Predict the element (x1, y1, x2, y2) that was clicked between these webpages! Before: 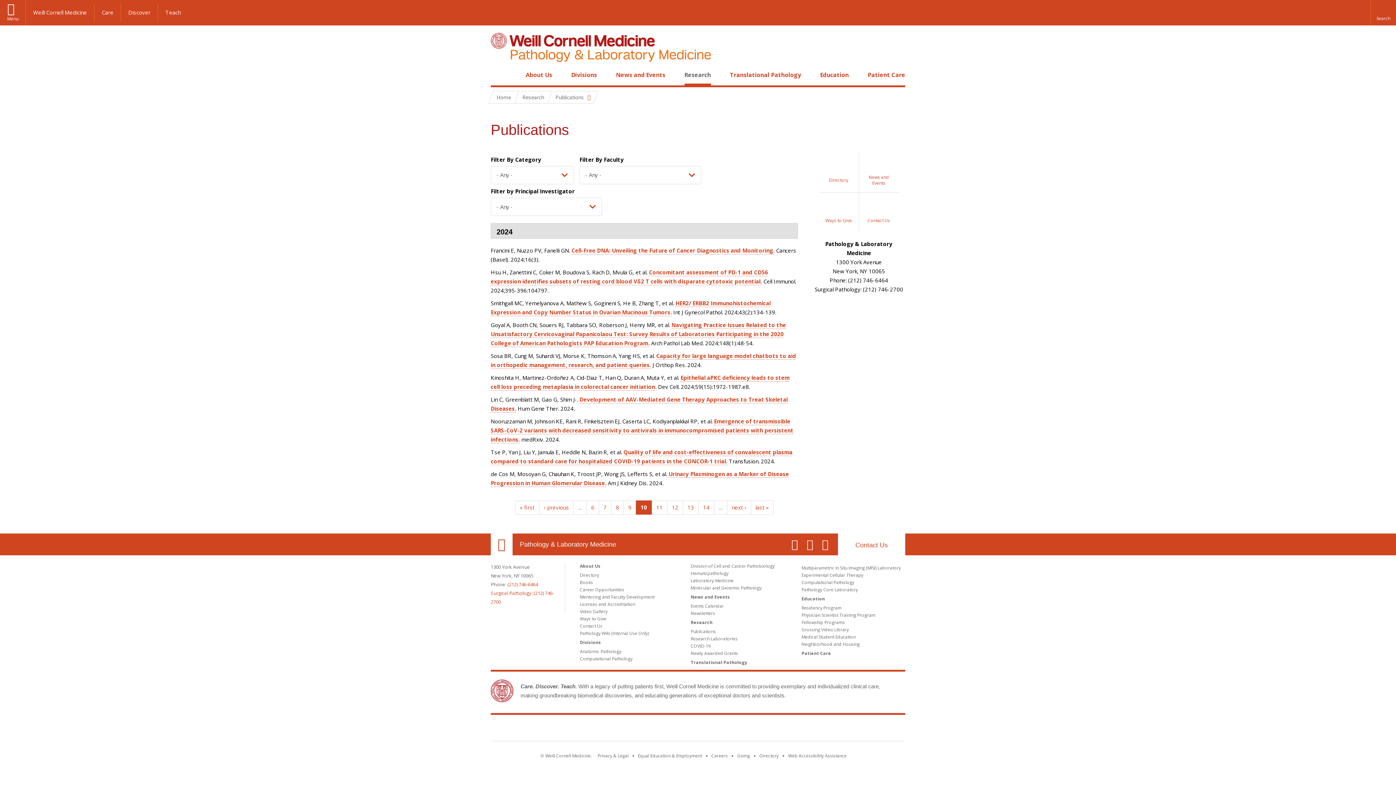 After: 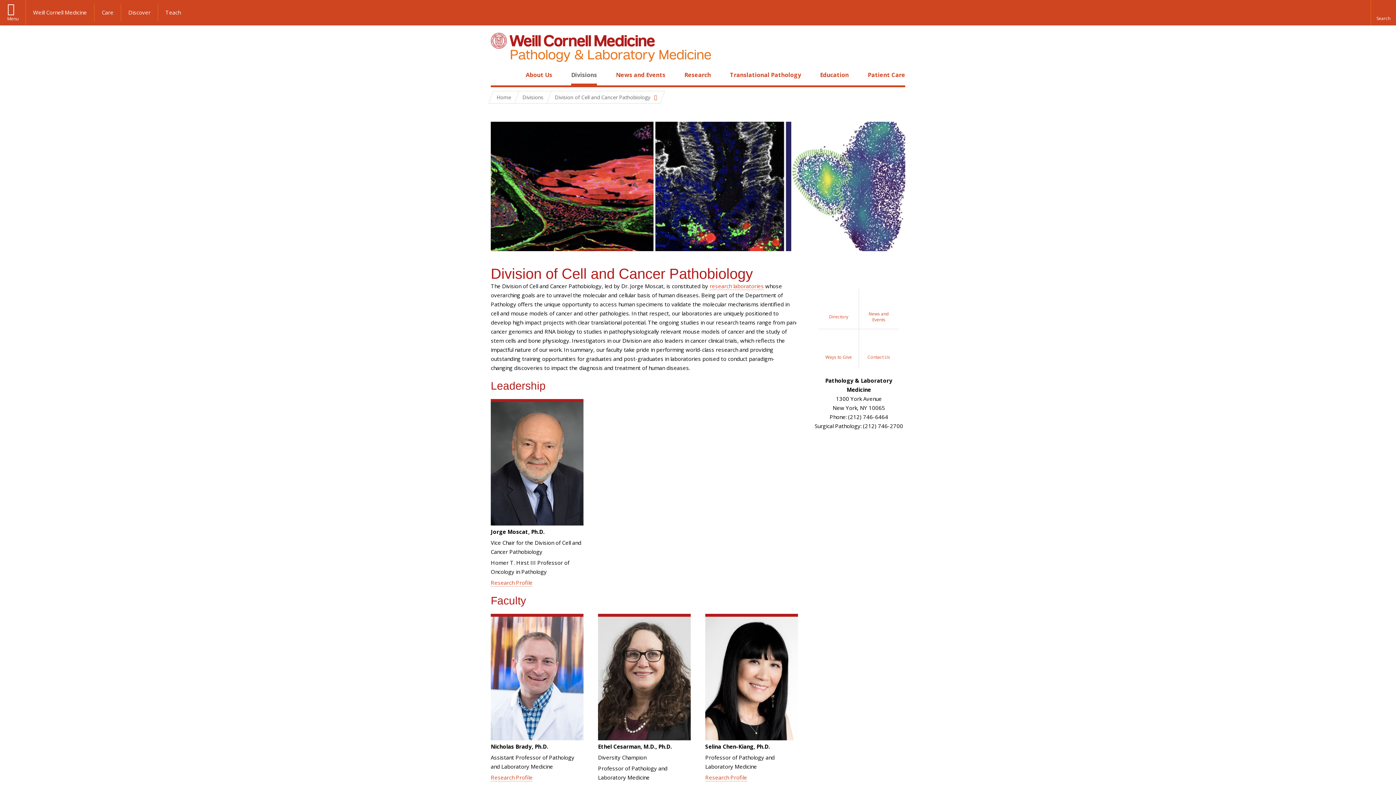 Action: bbox: (690, 563, 774, 569) label: Division of Cell and Cancer Pathobiology